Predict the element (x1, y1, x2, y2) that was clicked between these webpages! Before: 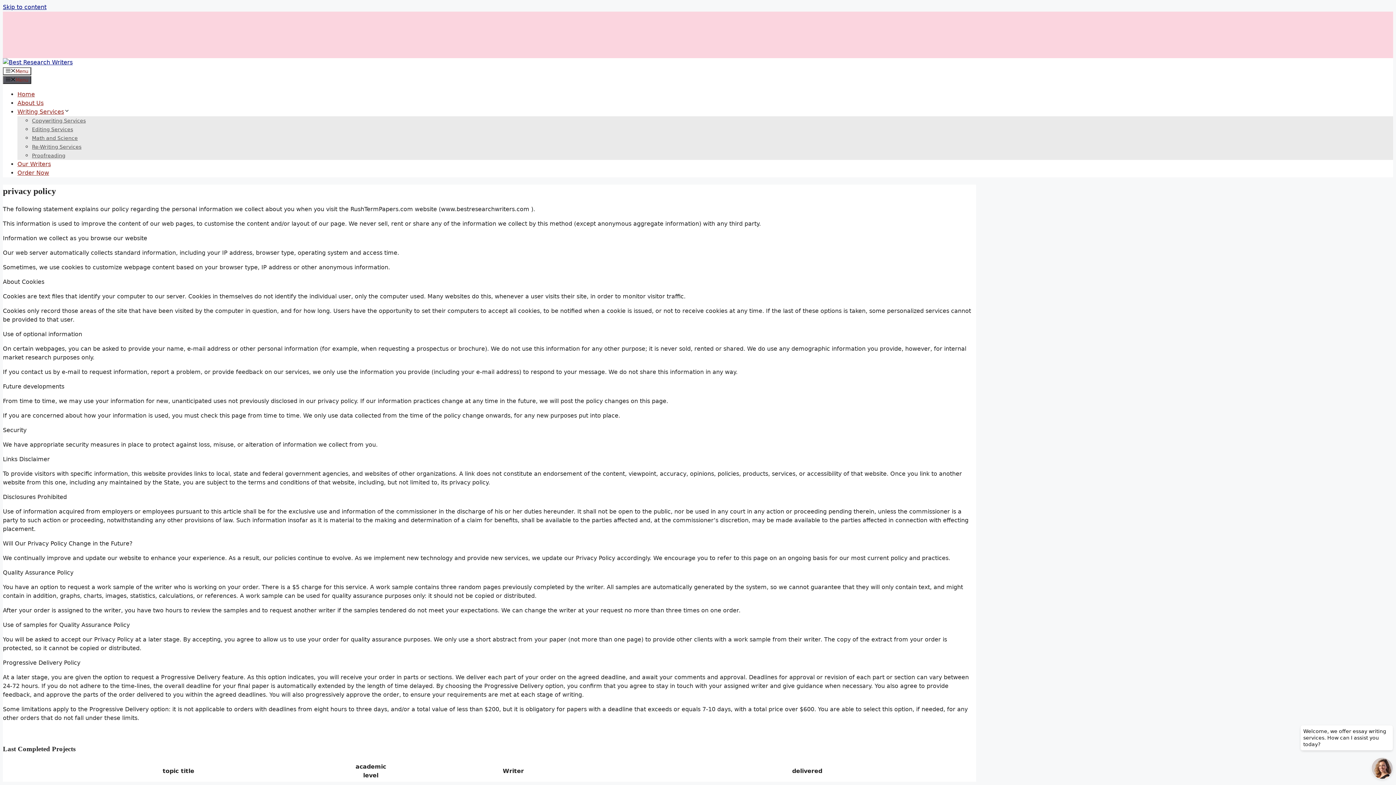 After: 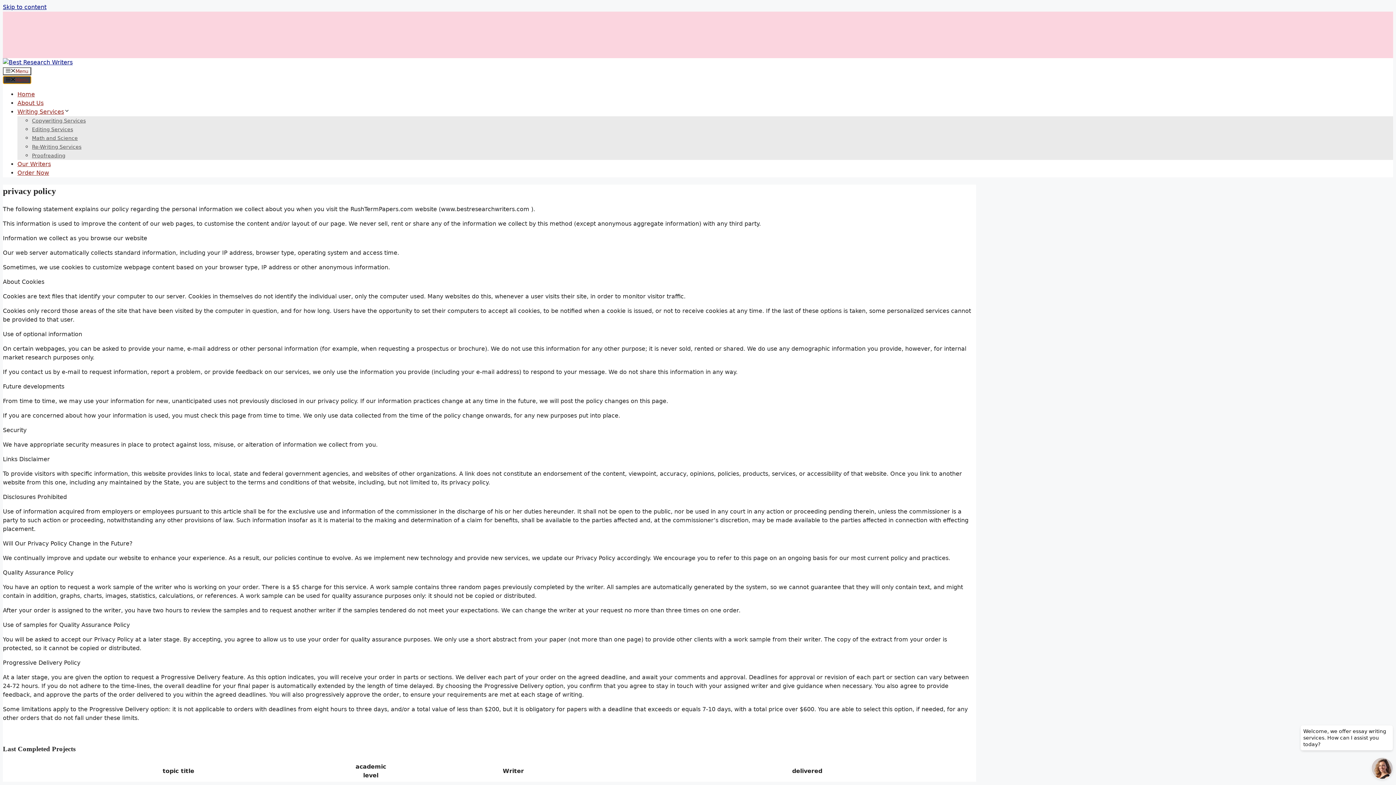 Action: bbox: (2, 75, 31, 84) label: Menu